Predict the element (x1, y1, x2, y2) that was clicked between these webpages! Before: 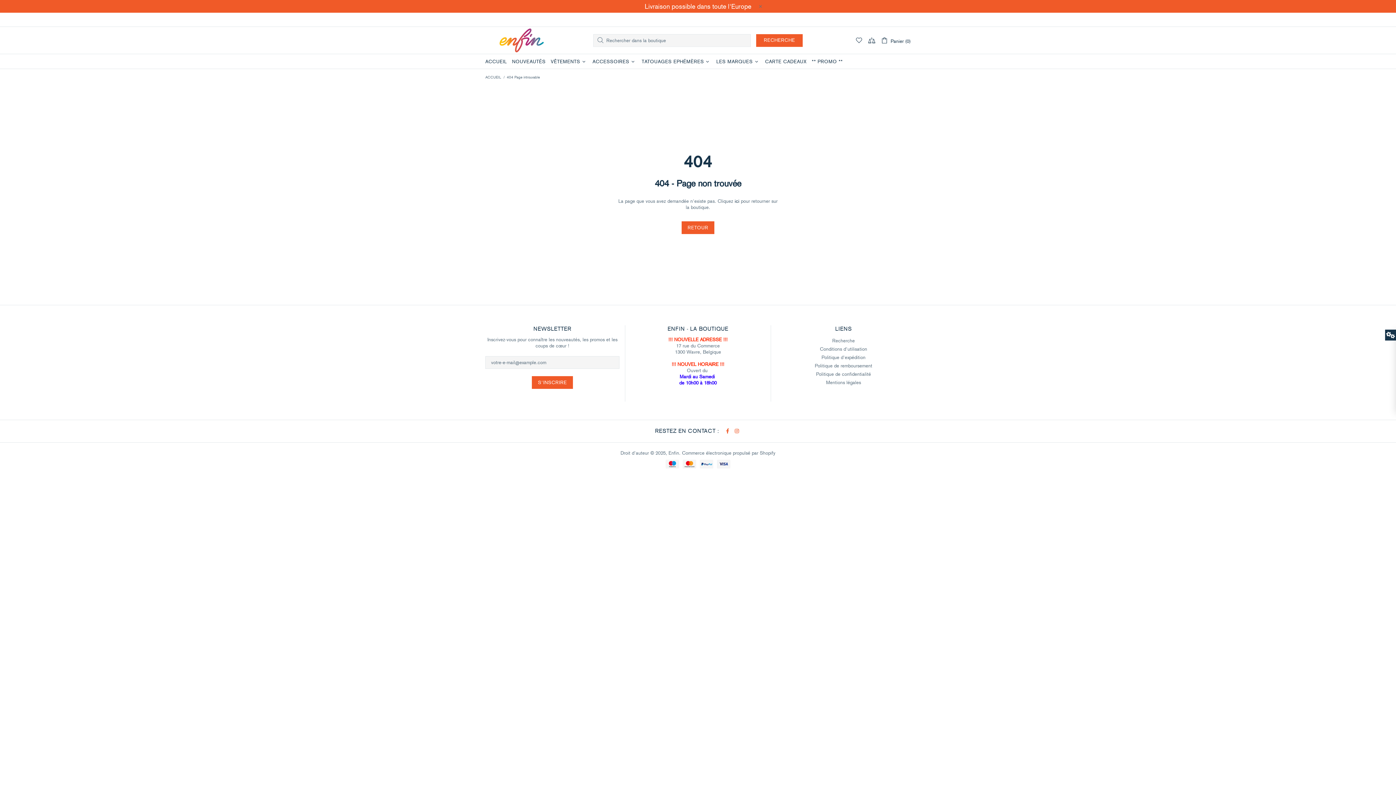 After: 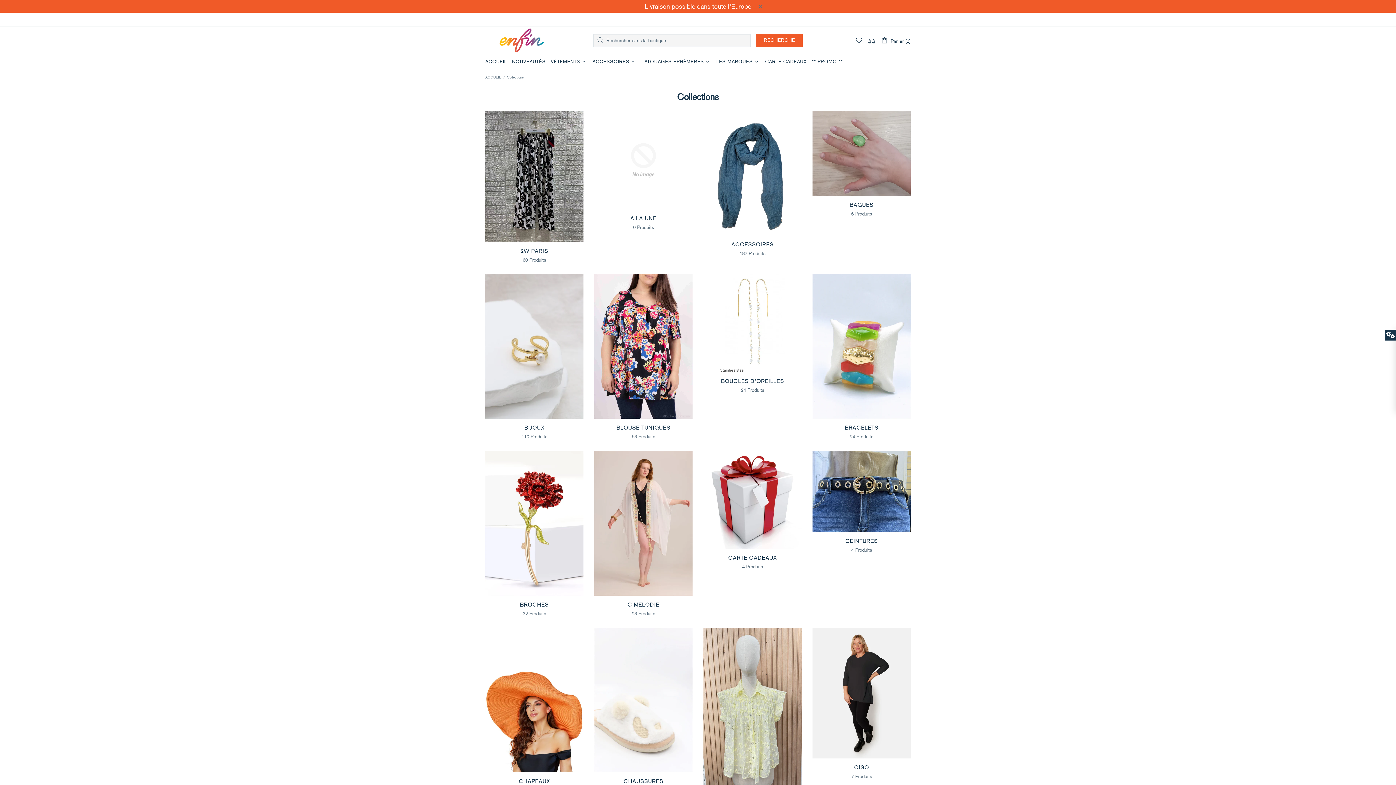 Action: bbox: (548, 54, 590, 69) label: VÊTEMENTS